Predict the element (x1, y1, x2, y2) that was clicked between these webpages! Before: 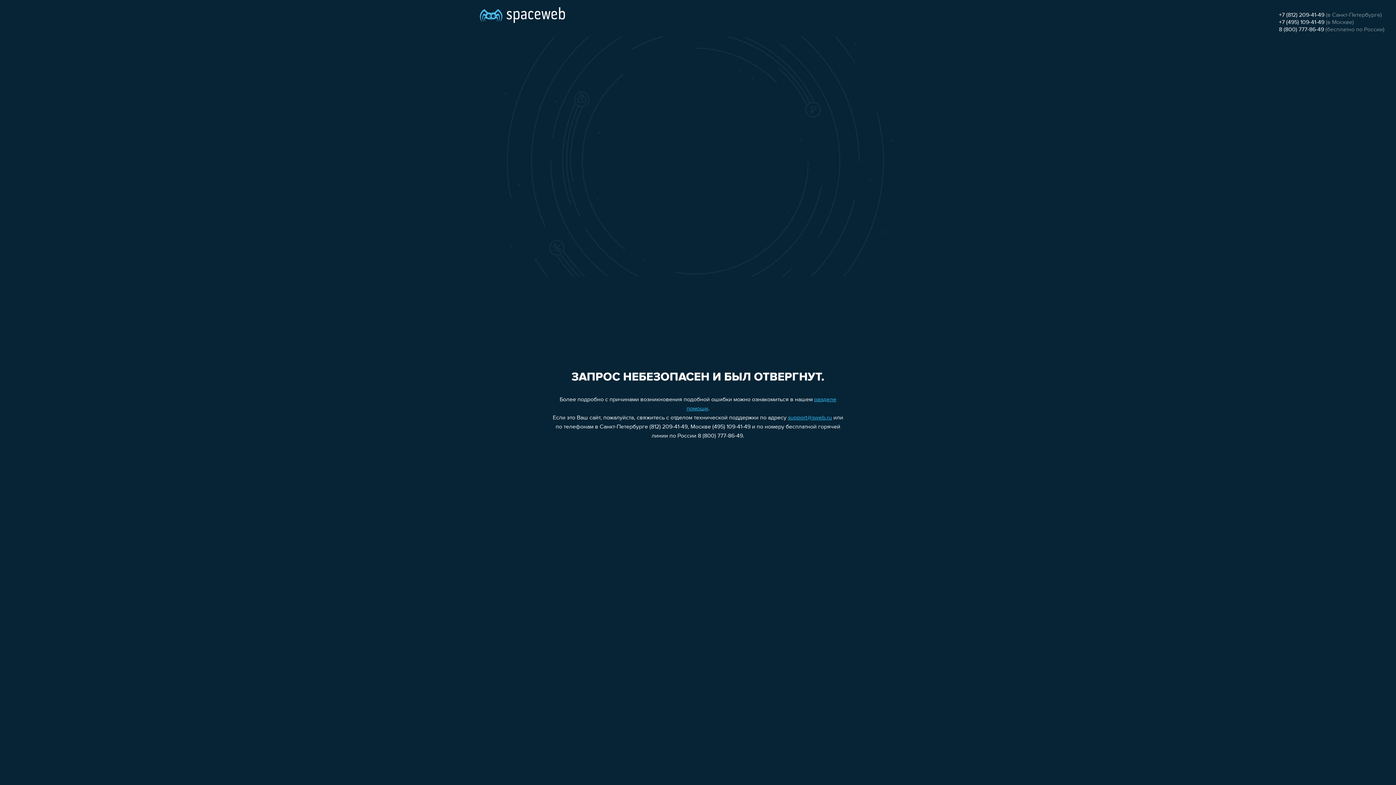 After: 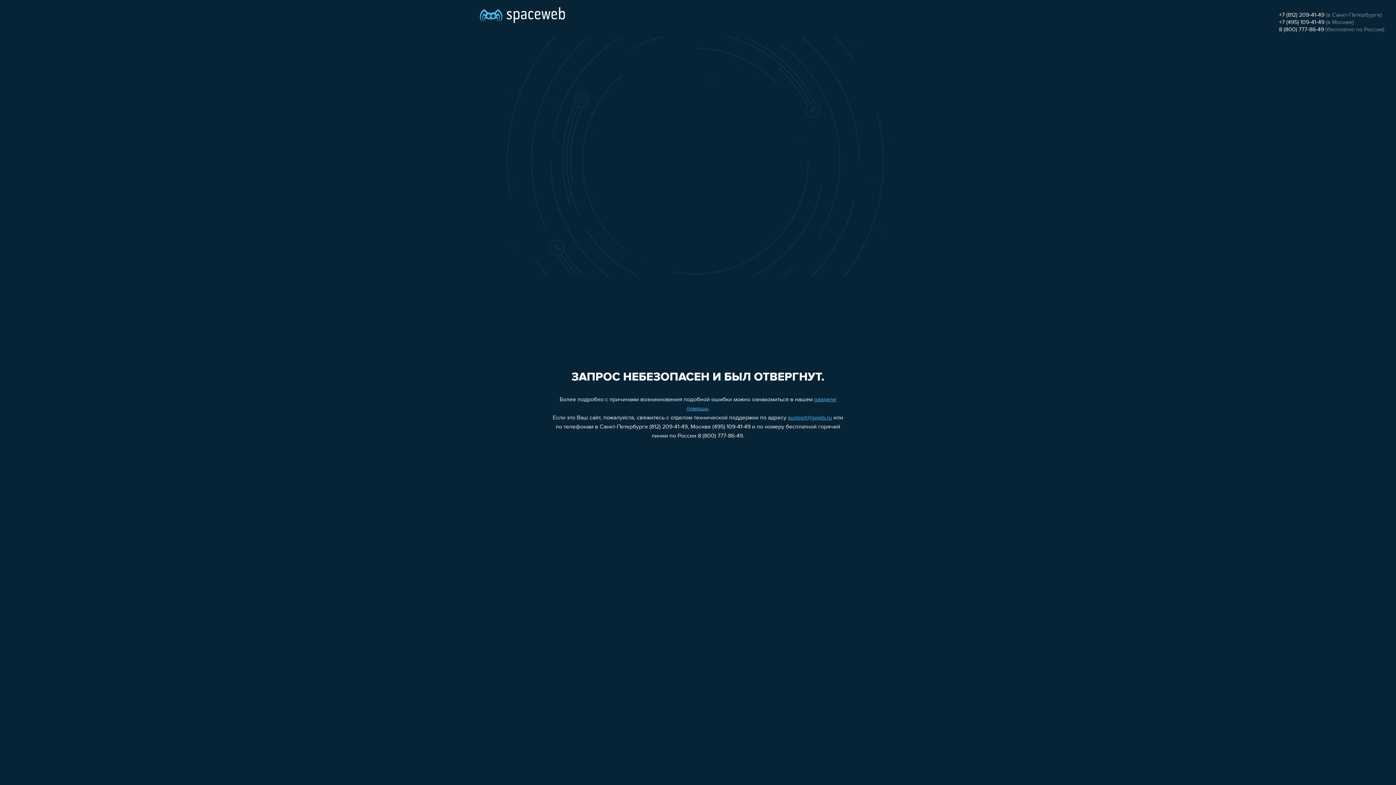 Action: bbox: (1279, 12, 1324, 18) label: +7 (812) 209-41-49